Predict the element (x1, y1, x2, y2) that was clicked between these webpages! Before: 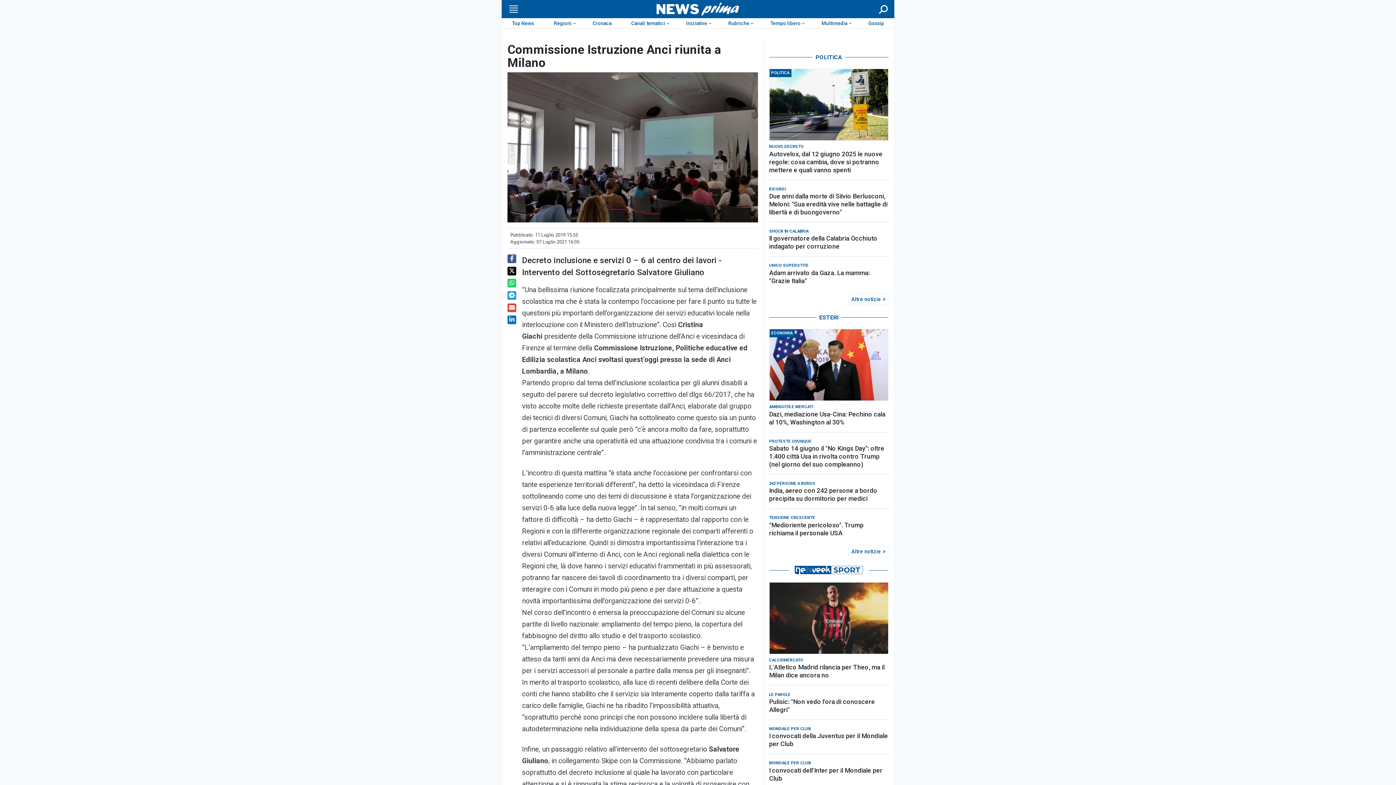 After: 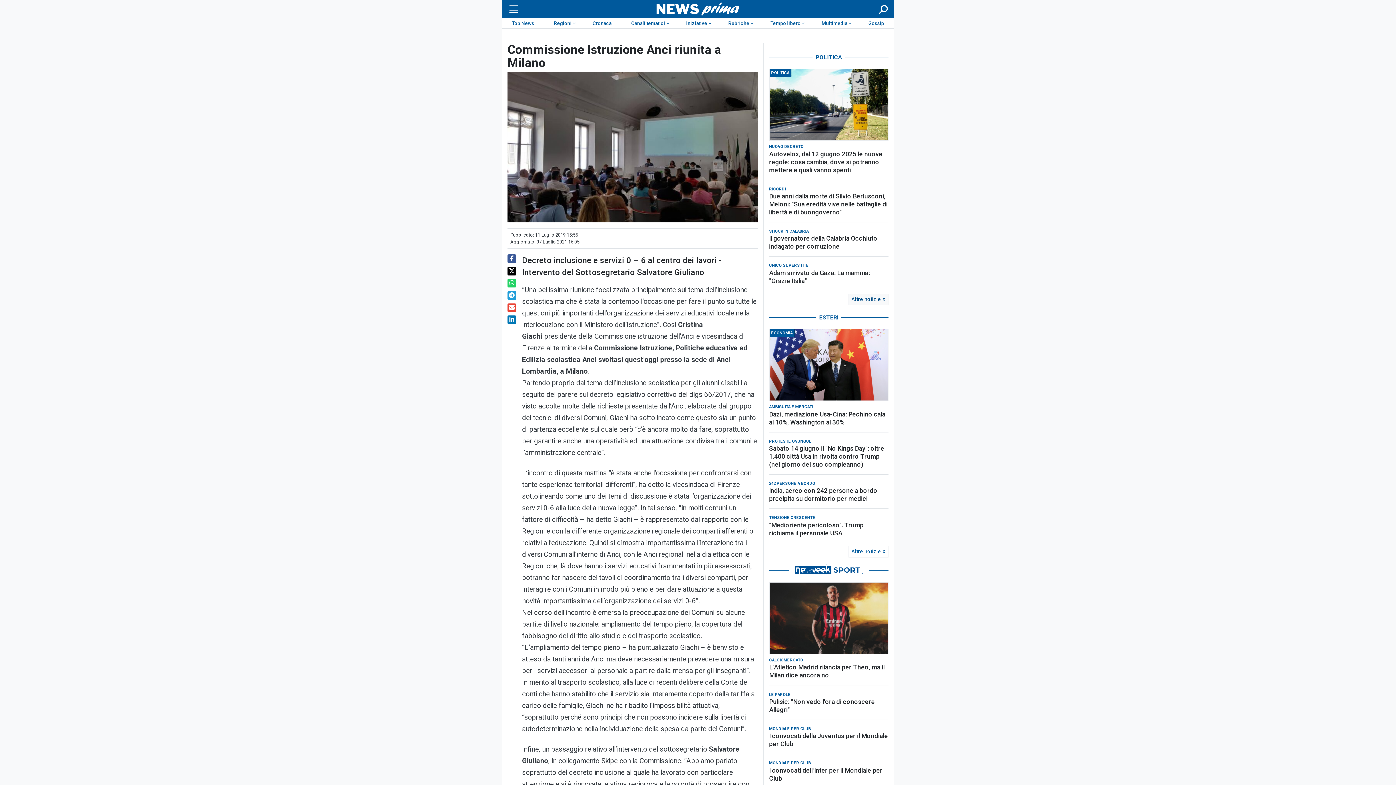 Action: label: Altre notizie bbox: (848, 293, 888, 305)